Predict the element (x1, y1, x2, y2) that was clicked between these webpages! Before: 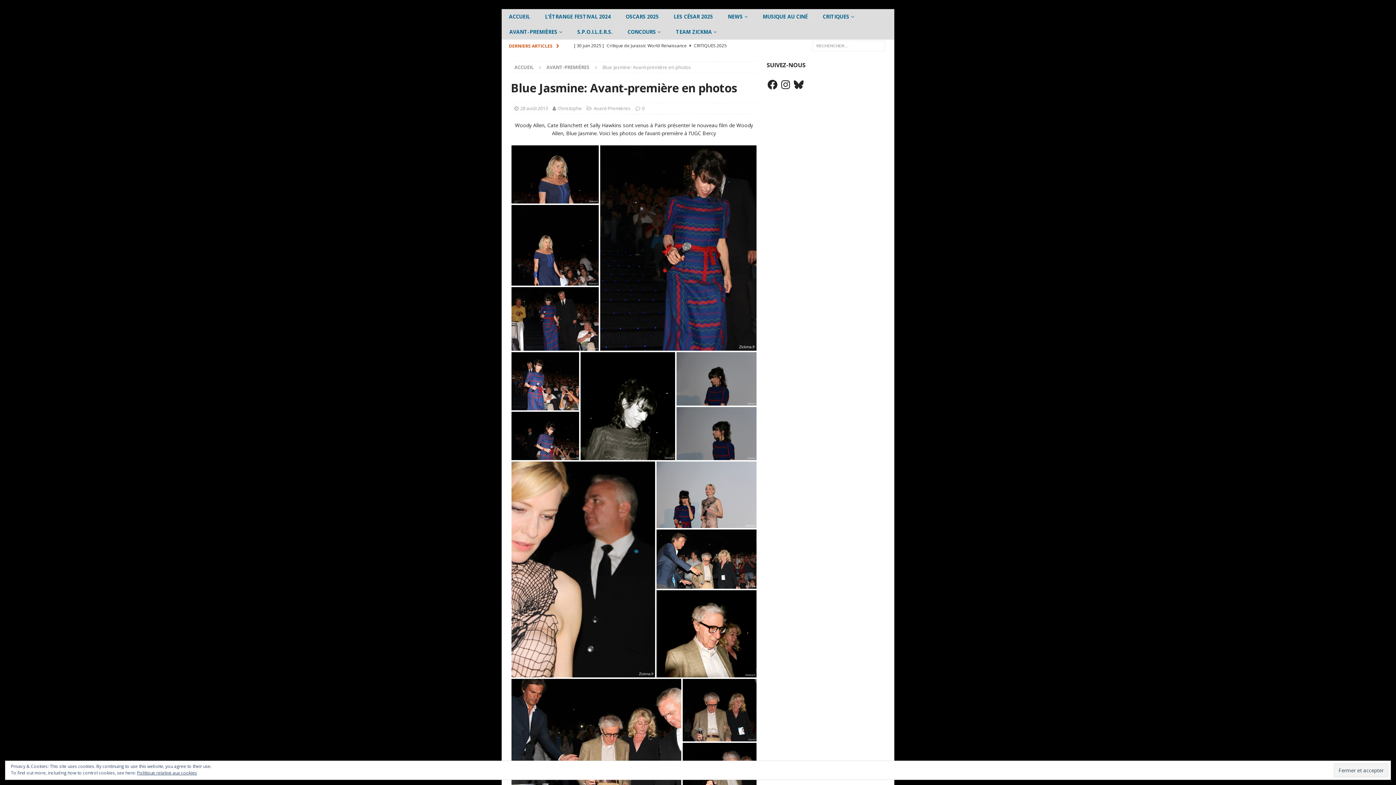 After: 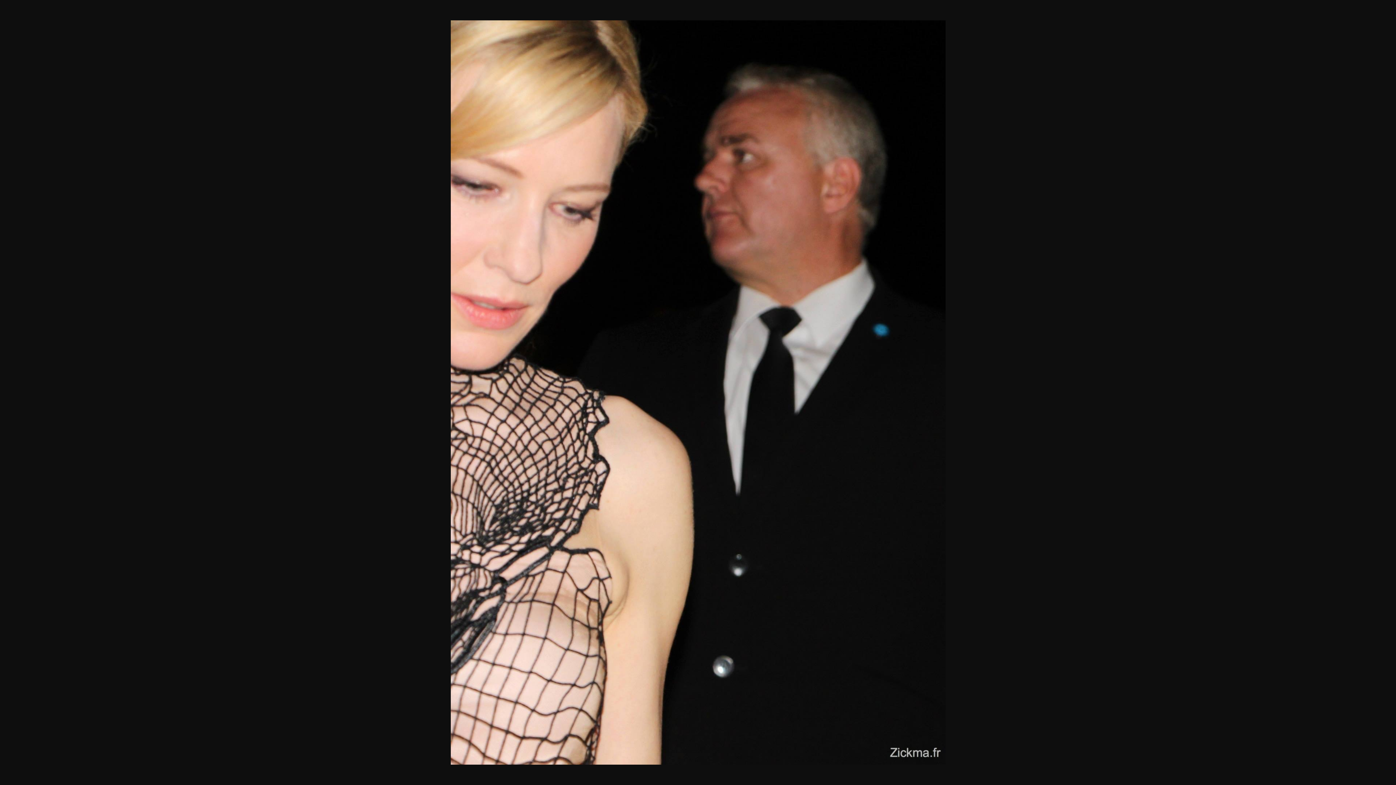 Action: bbox: (510, 565, 656, 572)